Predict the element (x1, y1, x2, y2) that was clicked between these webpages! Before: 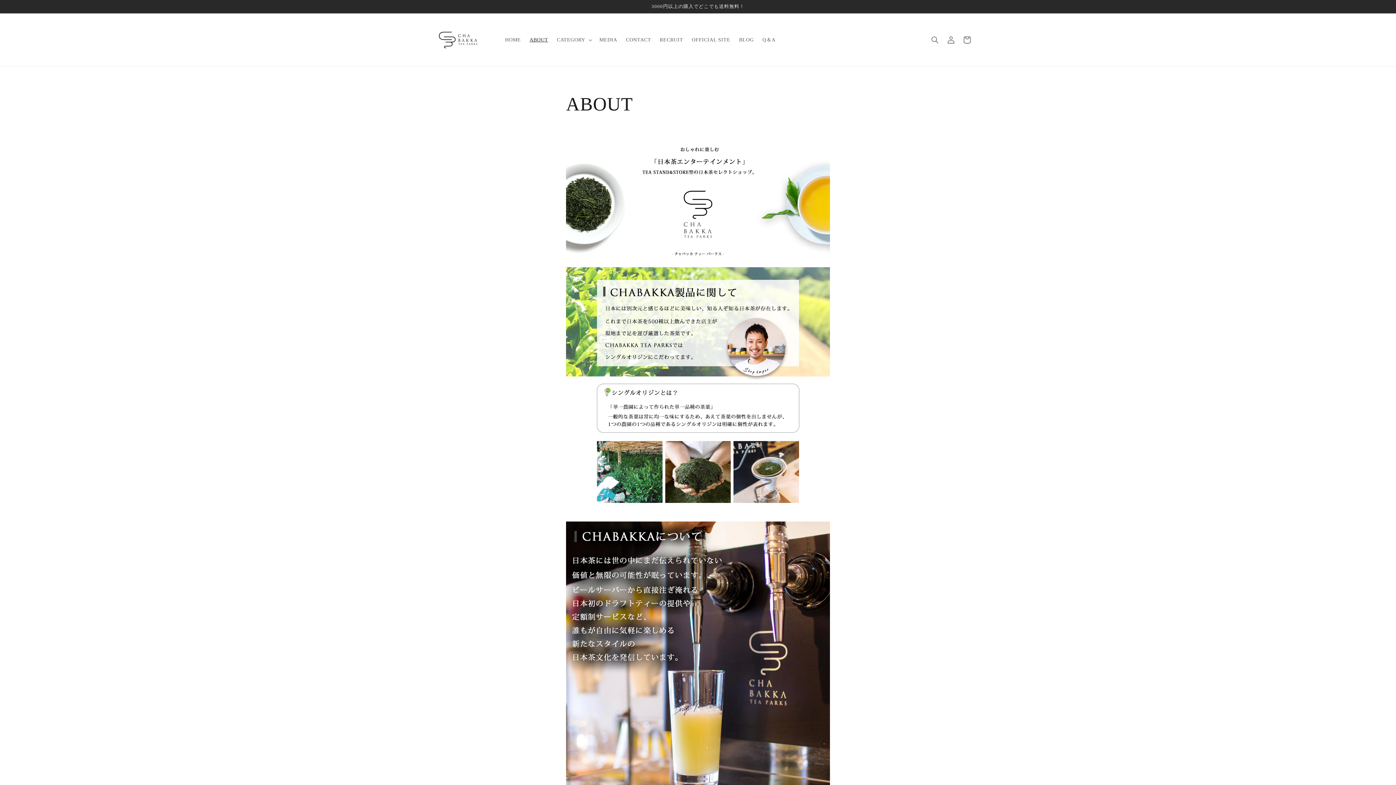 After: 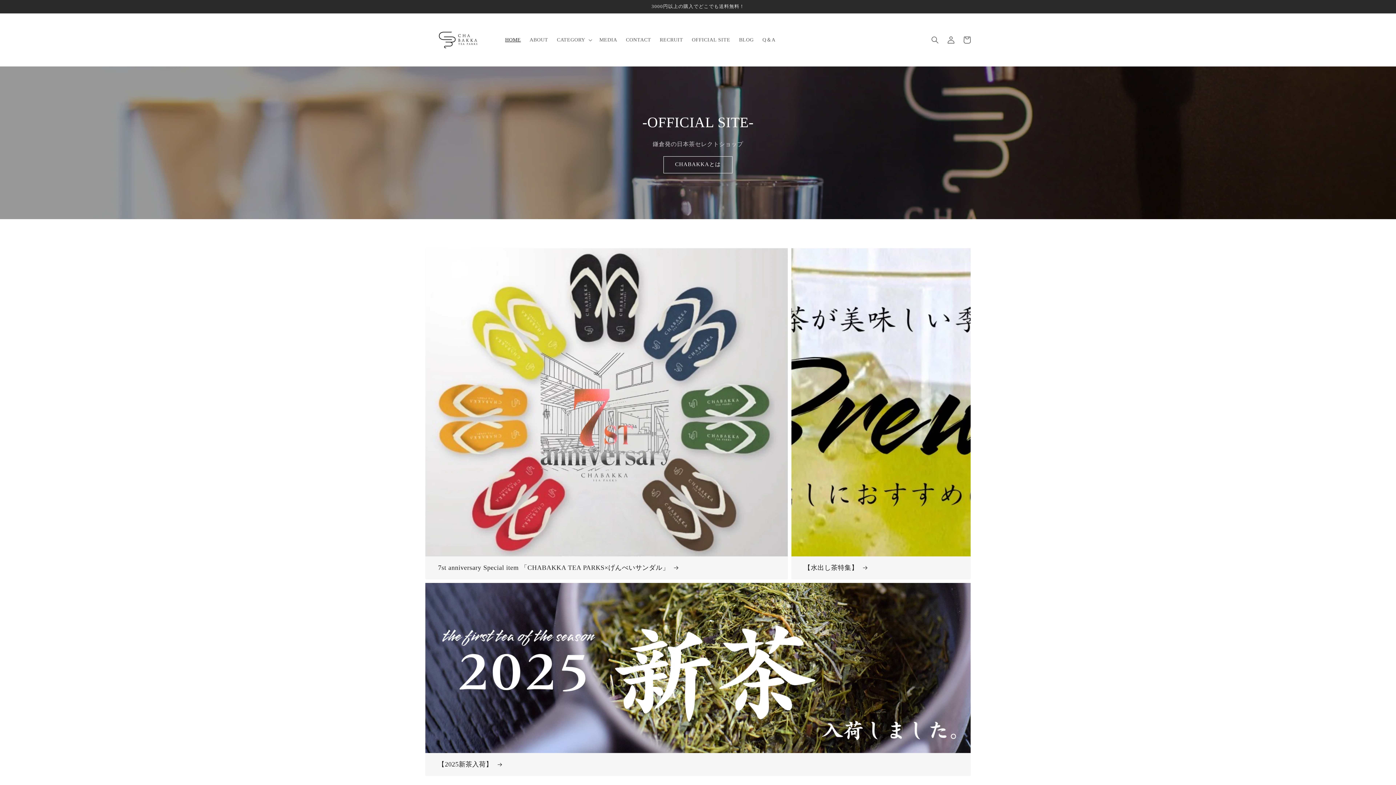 Action: bbox: (500, 32, 525, 47) label: HOME